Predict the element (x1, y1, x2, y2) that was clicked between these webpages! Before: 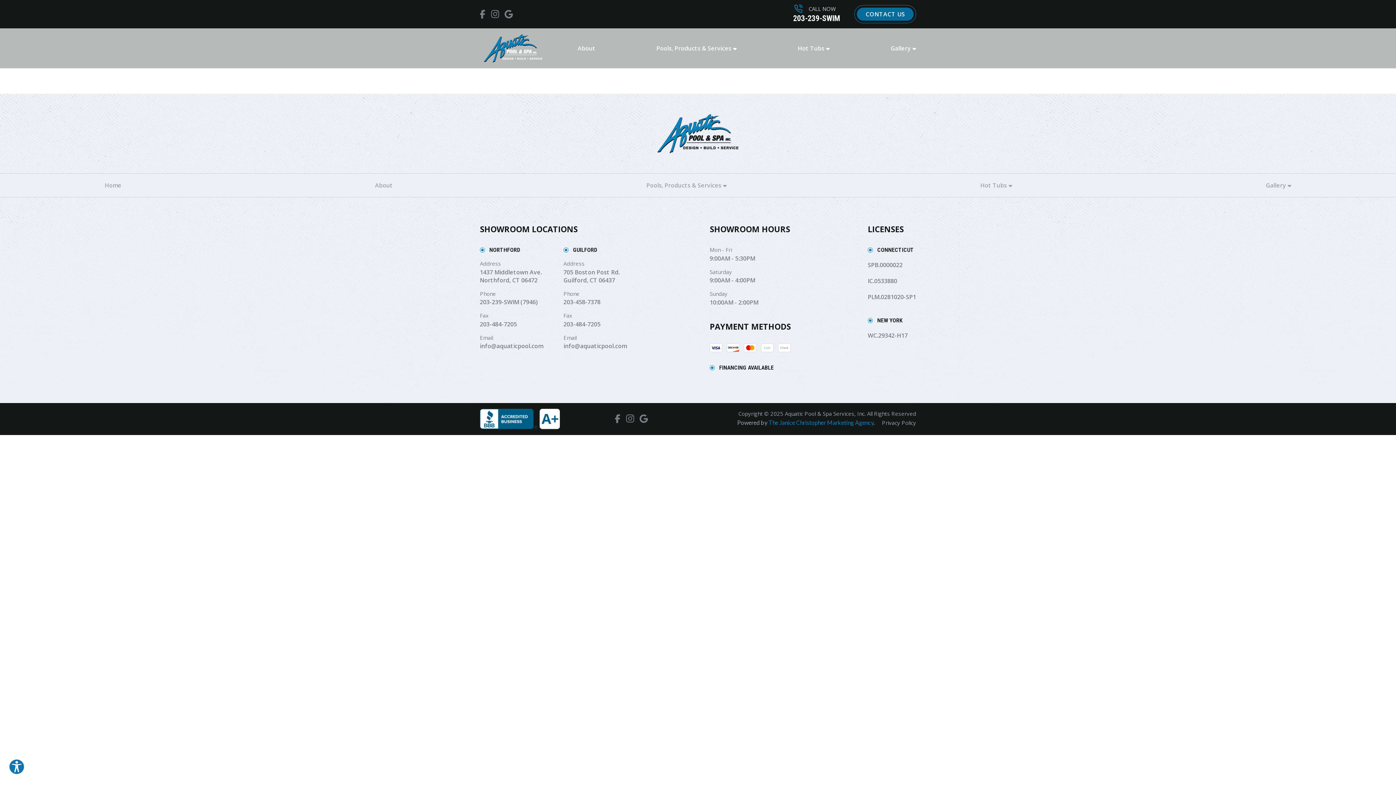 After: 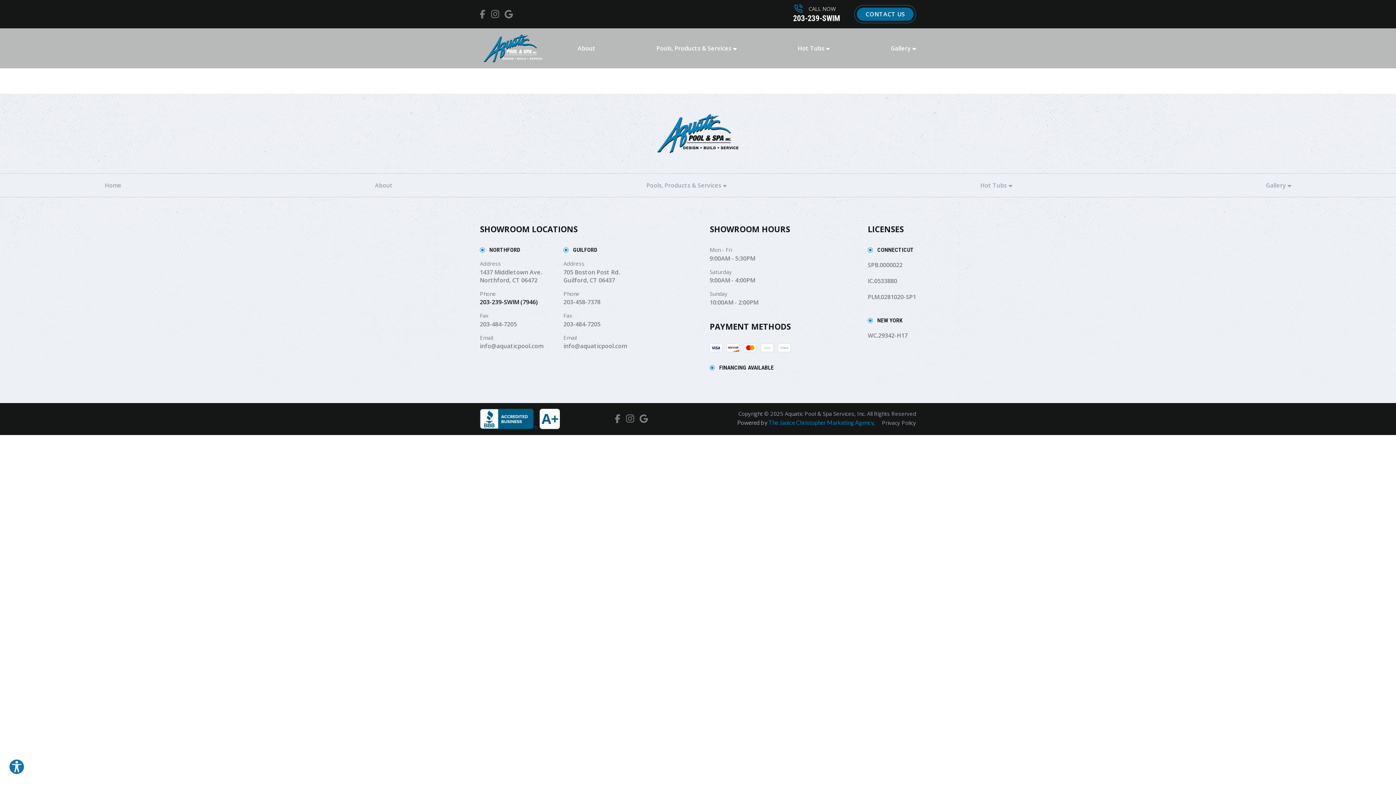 Action: label: Phone

203-239-SWIM (7946) bbox: (480, 290, 549, 306)